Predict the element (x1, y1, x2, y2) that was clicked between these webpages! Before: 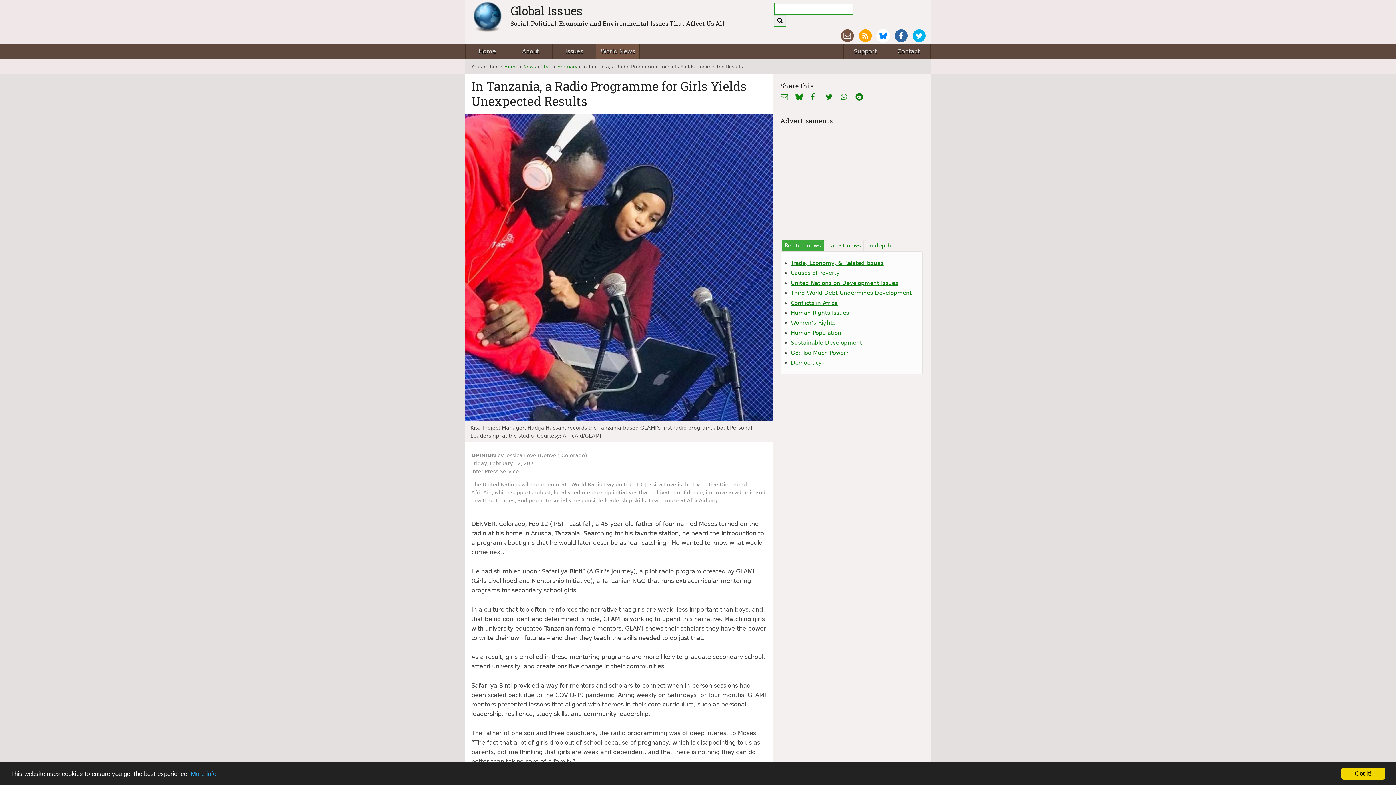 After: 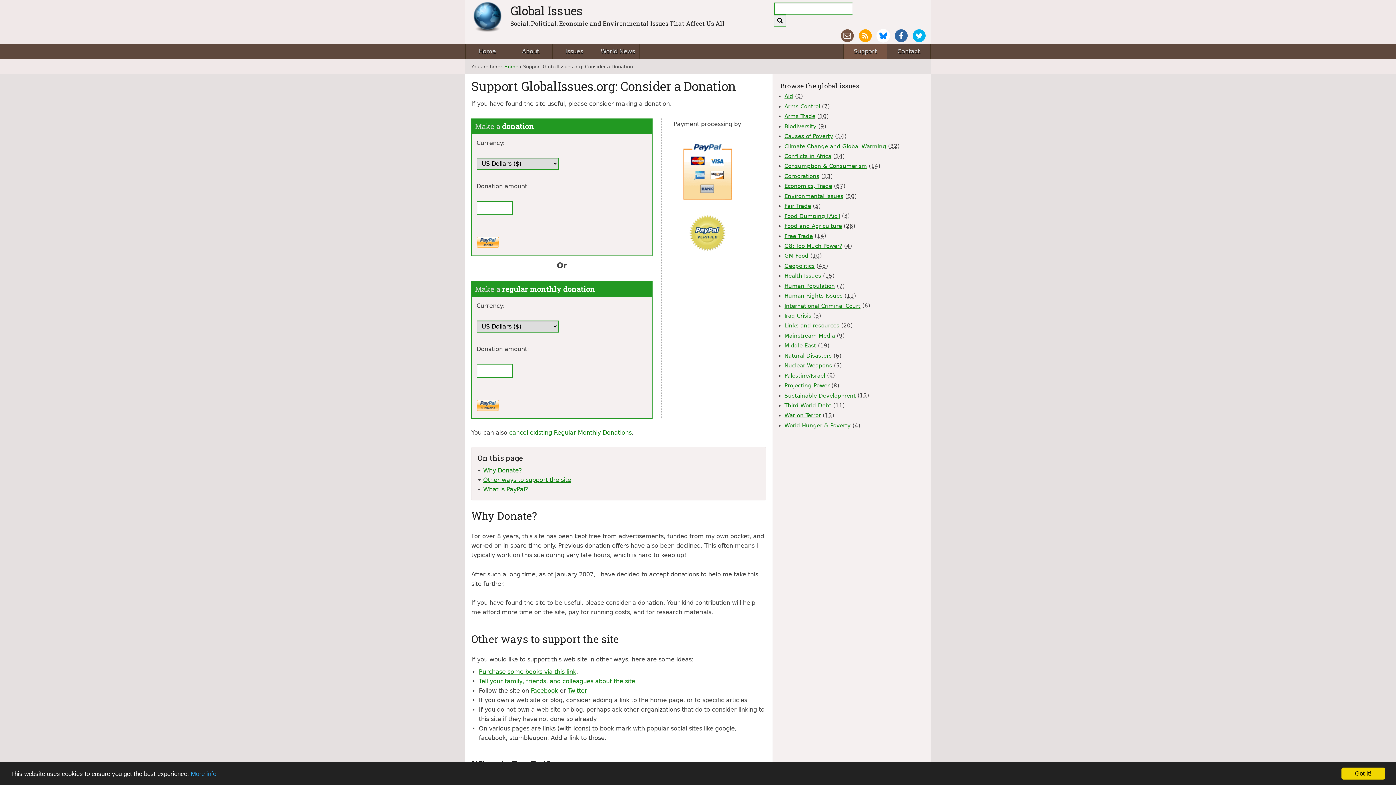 Action: label: Support bbox: (844, 43, 886, 59)